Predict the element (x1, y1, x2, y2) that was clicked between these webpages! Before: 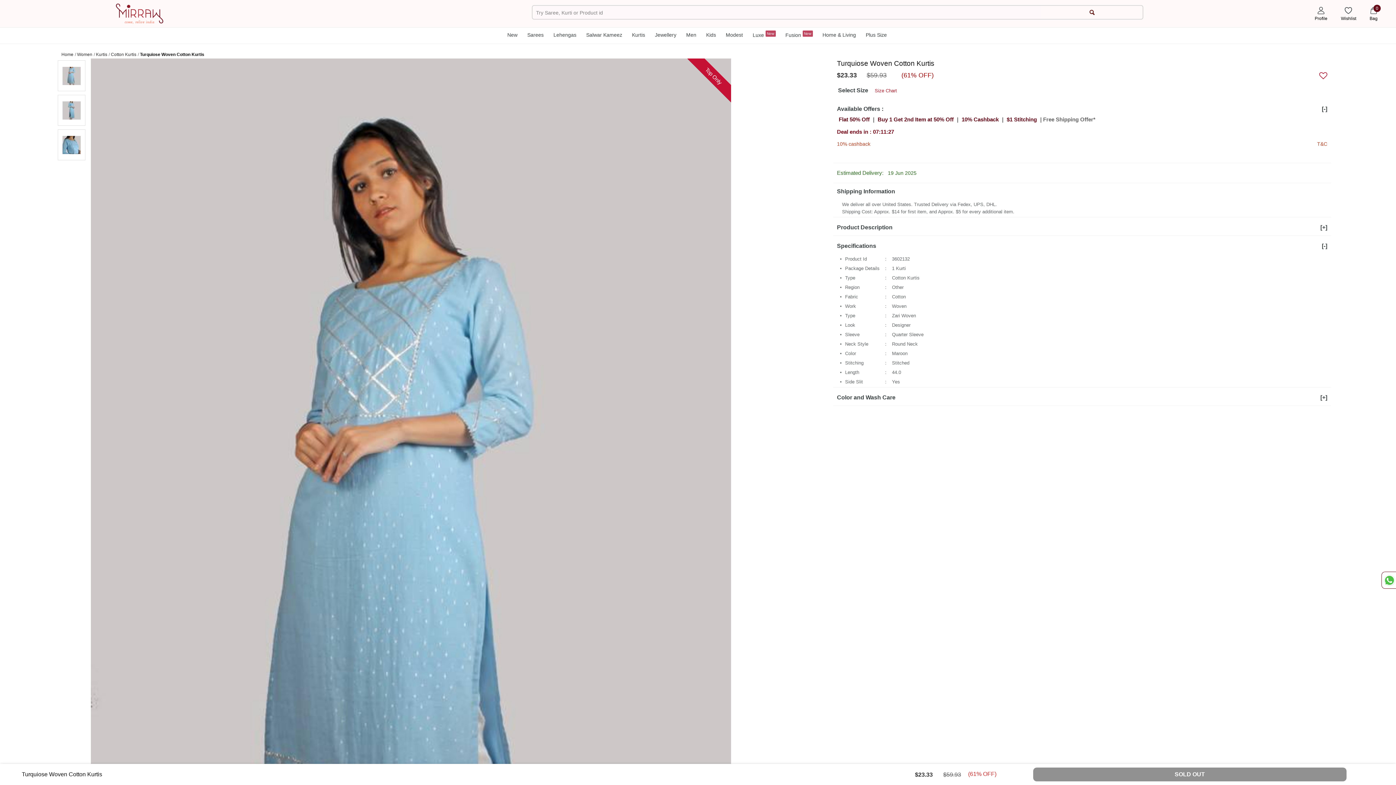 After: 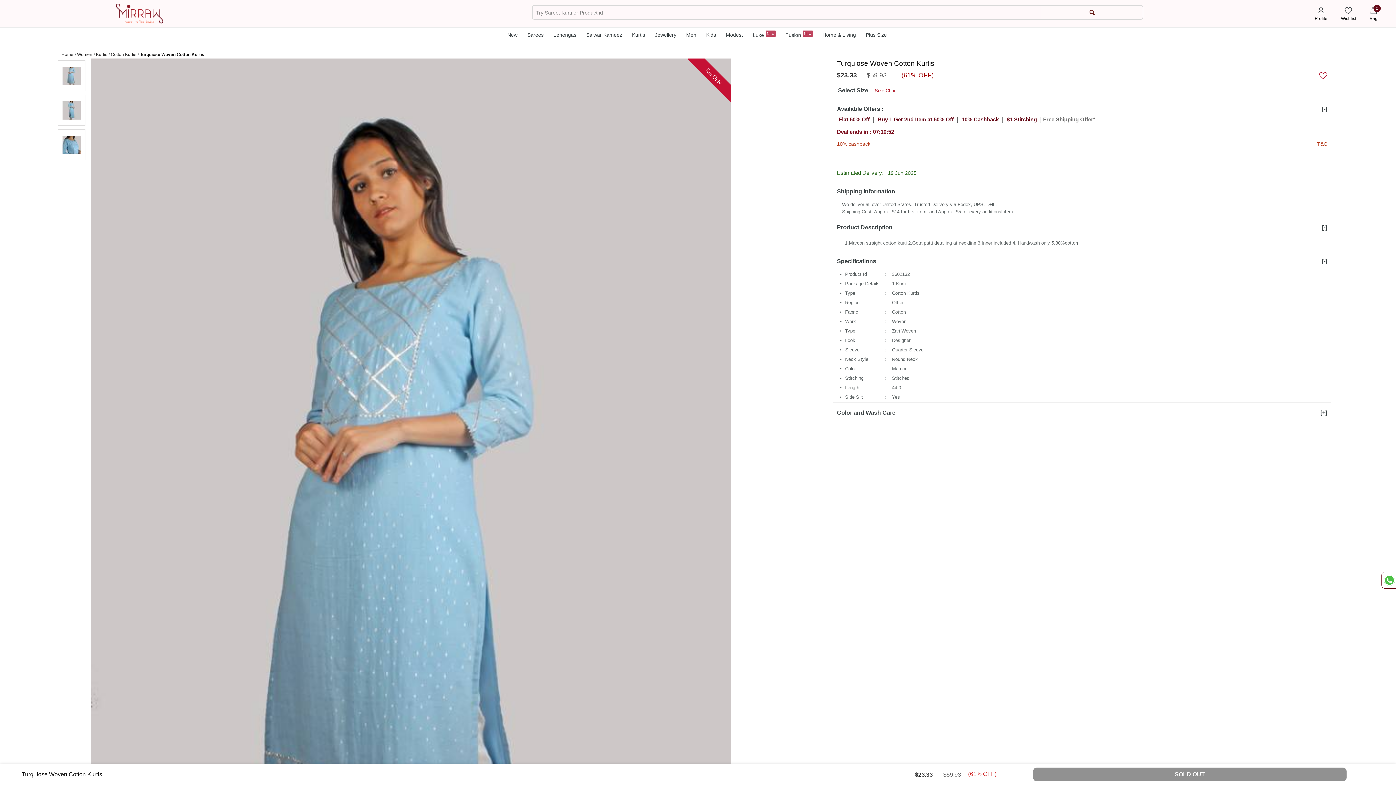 Action: bbox: (833, 219, 1331, 235) label: Product Description
[+]